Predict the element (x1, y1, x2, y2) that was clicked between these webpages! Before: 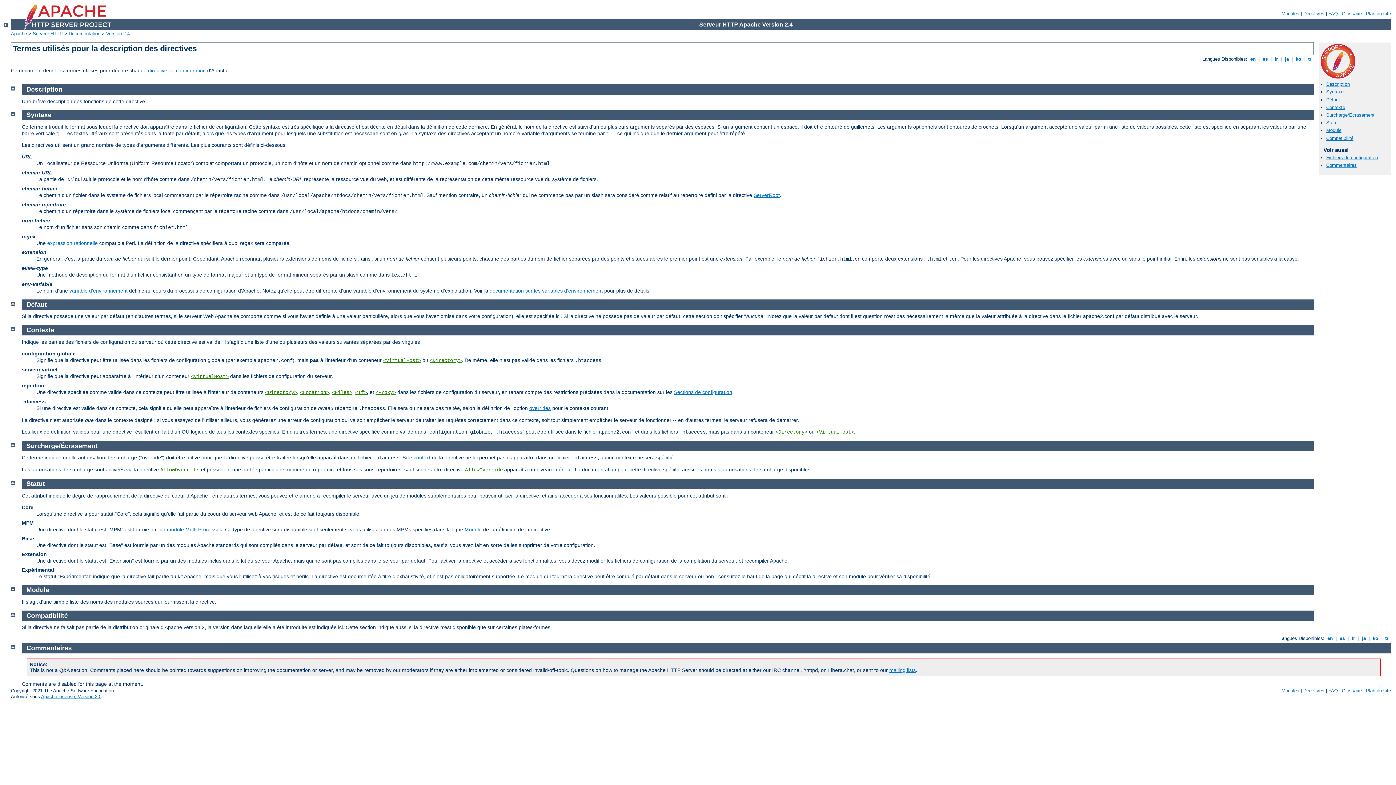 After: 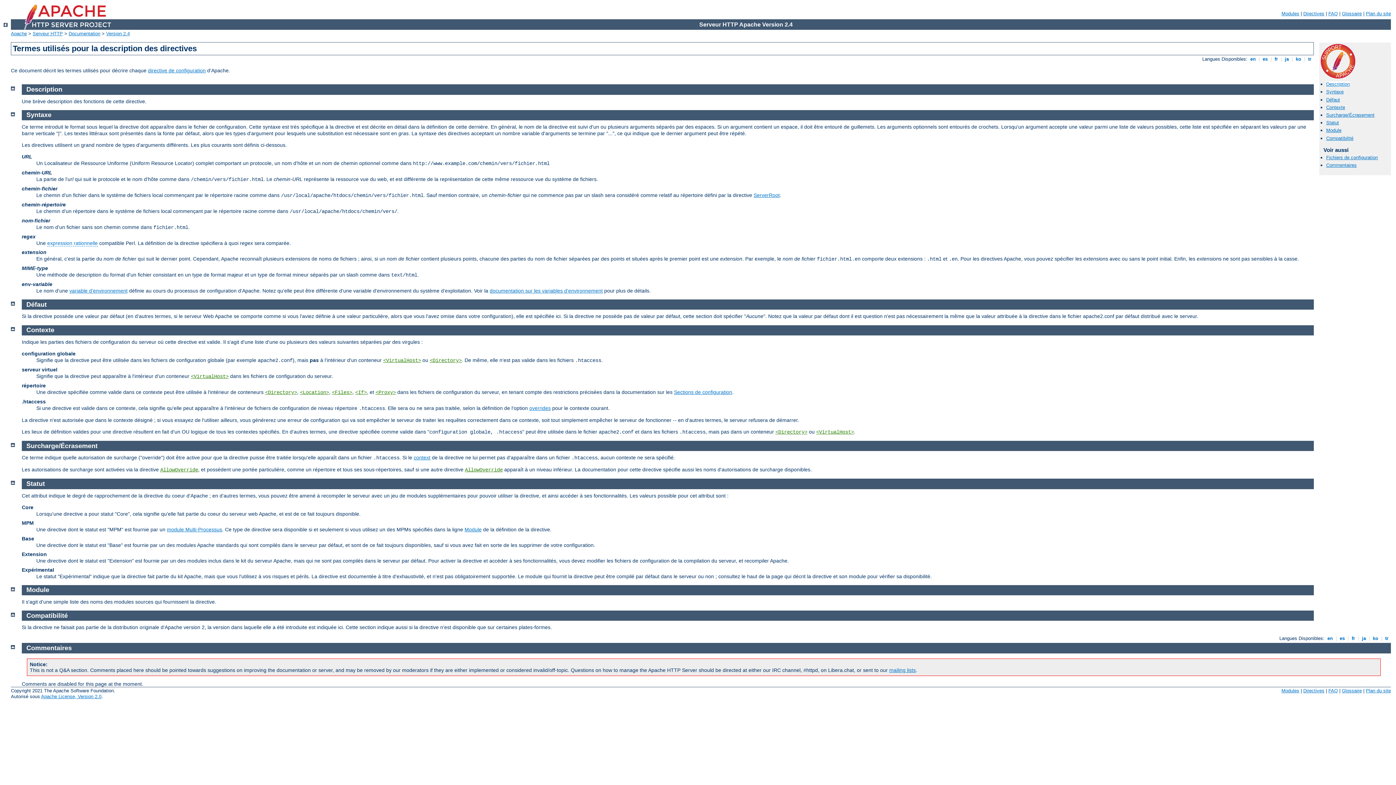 Action: label: Description bbox: (1326, 81, 1350, 86)